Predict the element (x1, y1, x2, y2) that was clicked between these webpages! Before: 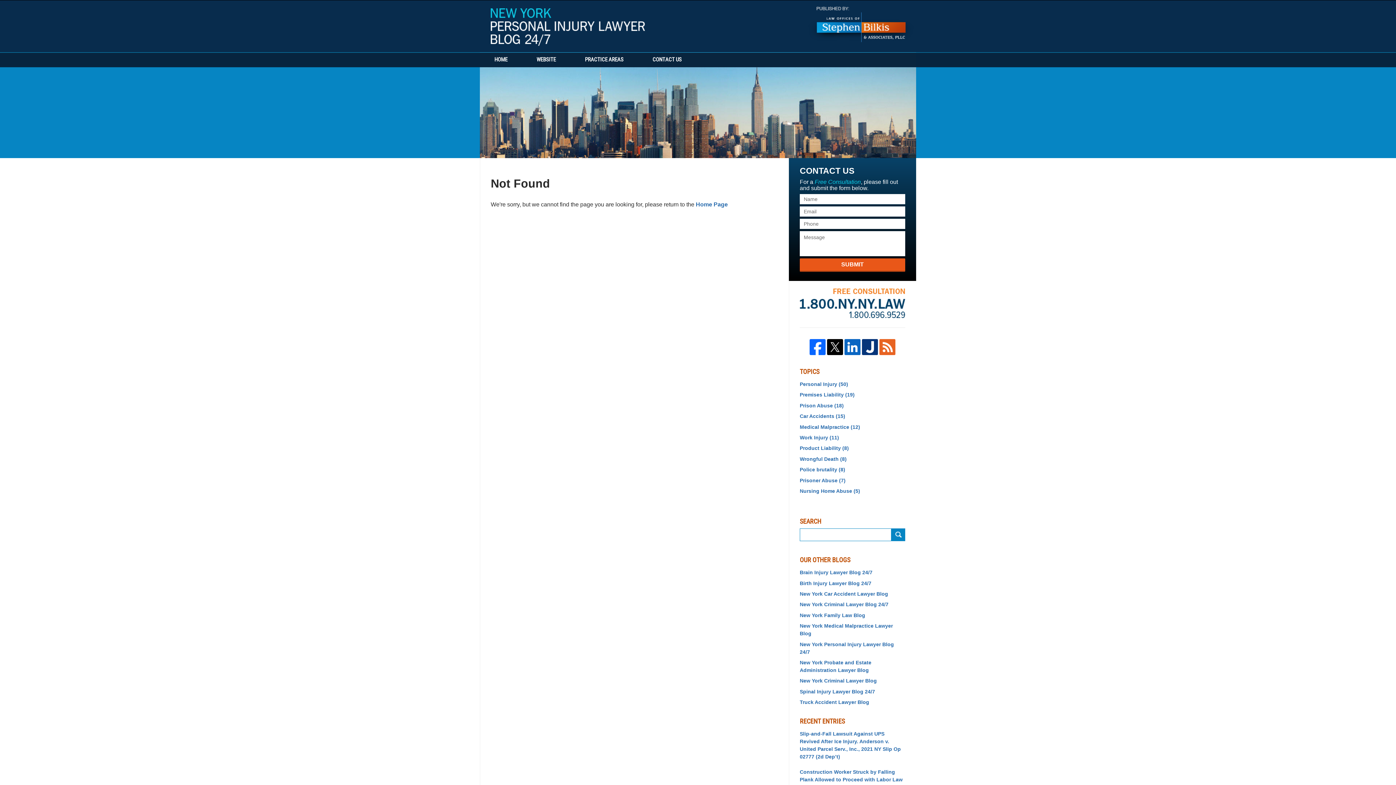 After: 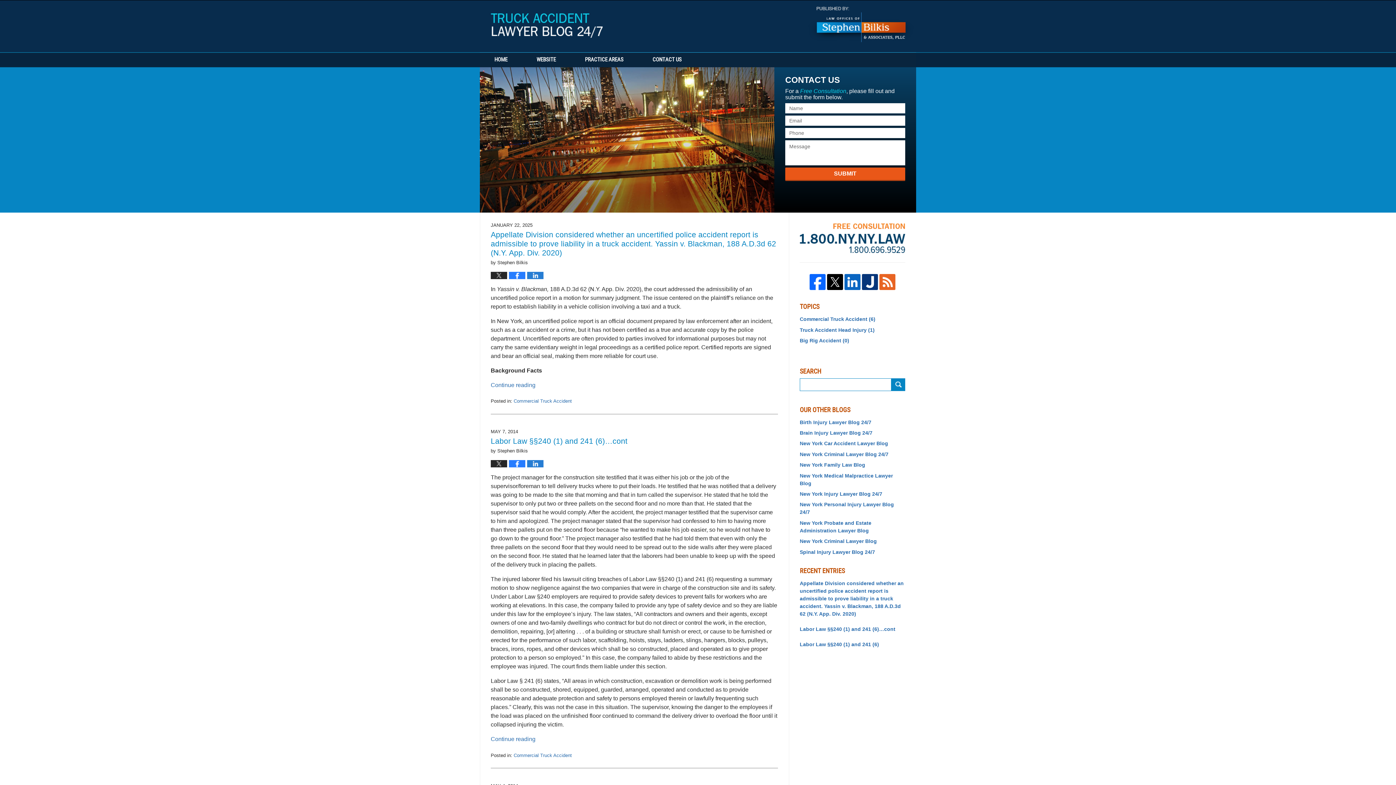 Action: label: Truck Accident Lawyer Blog bbox: (800, 698, 905, 706)